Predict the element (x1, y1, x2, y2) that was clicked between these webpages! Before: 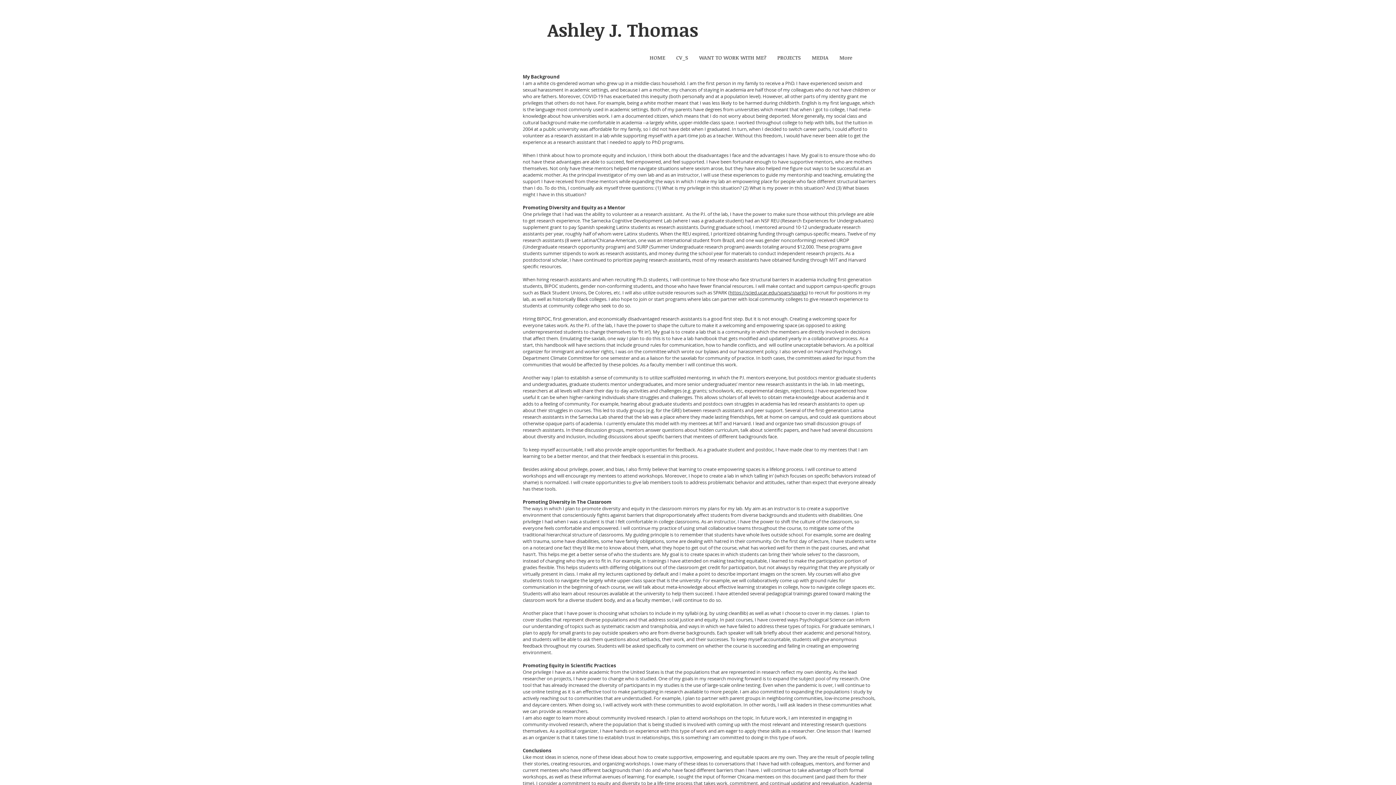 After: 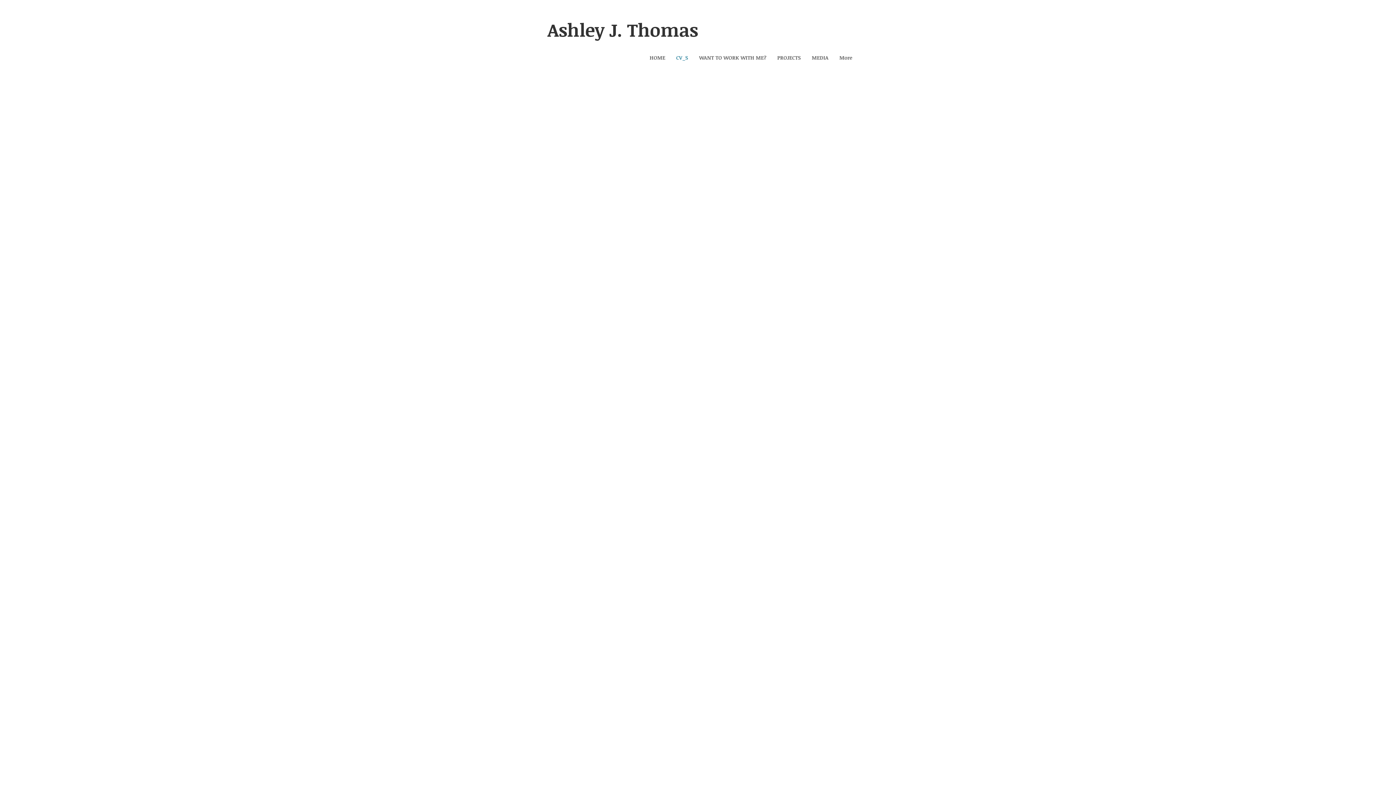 Action: bbox: (670, 52, 693, 62) label: CV_S